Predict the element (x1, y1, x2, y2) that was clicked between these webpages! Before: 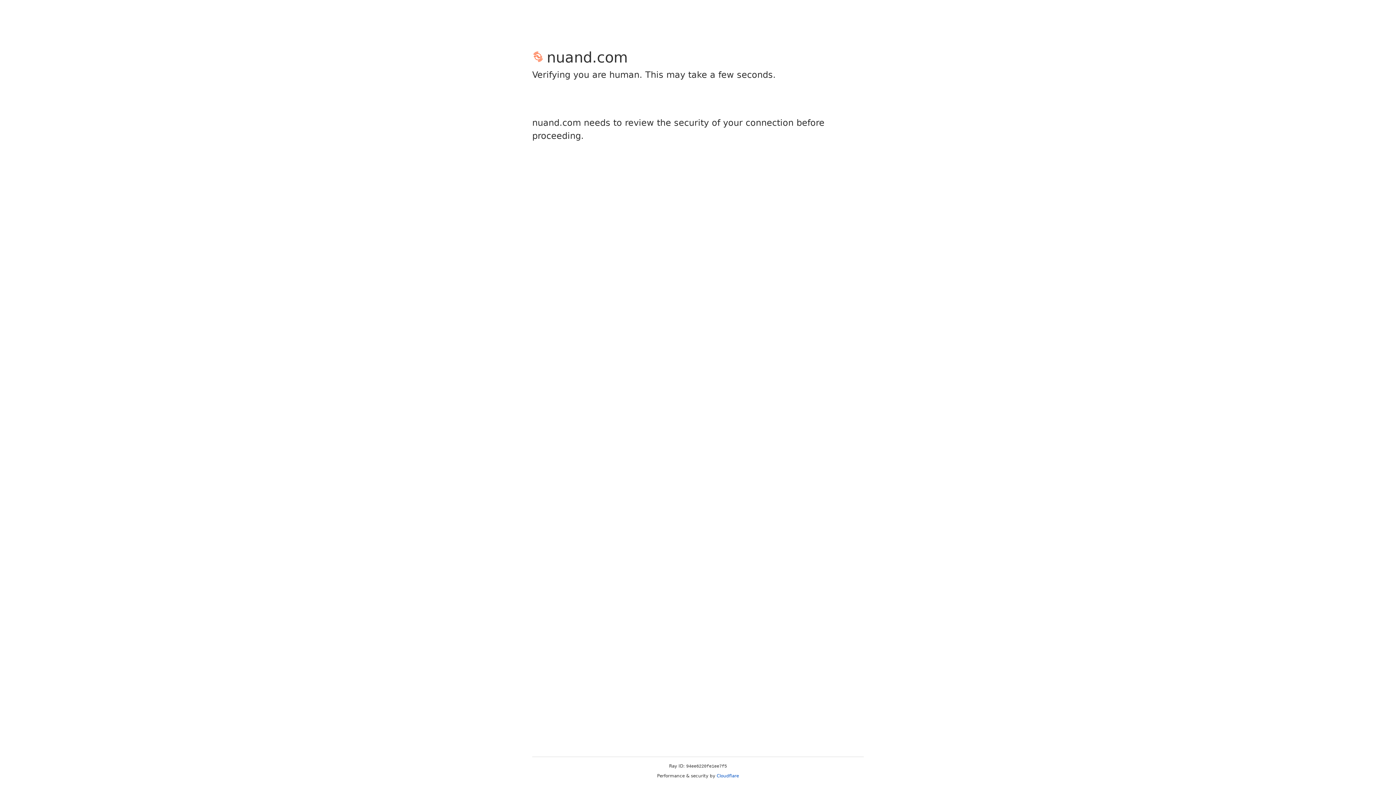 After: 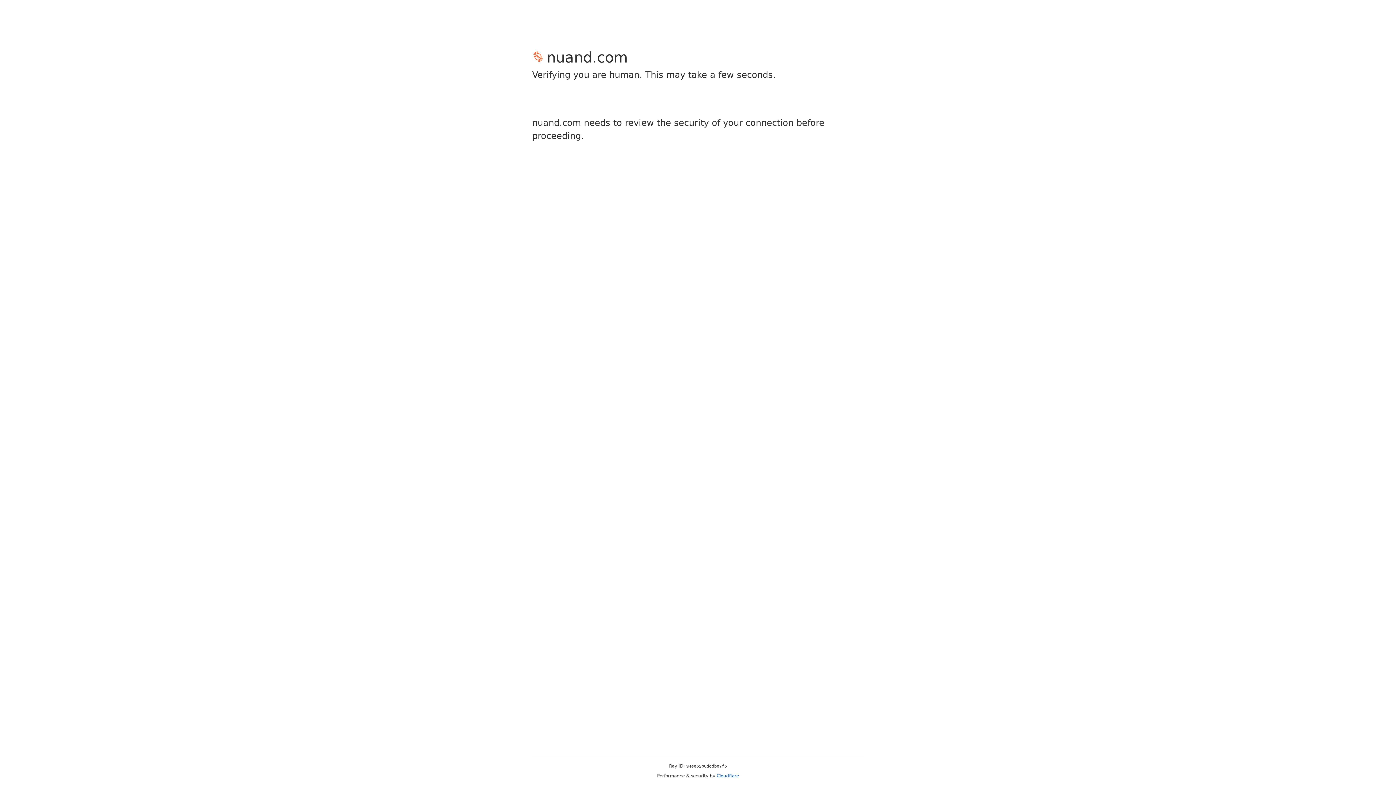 Action: bbox: (716, 773, 739, 778) label: Cloudflare